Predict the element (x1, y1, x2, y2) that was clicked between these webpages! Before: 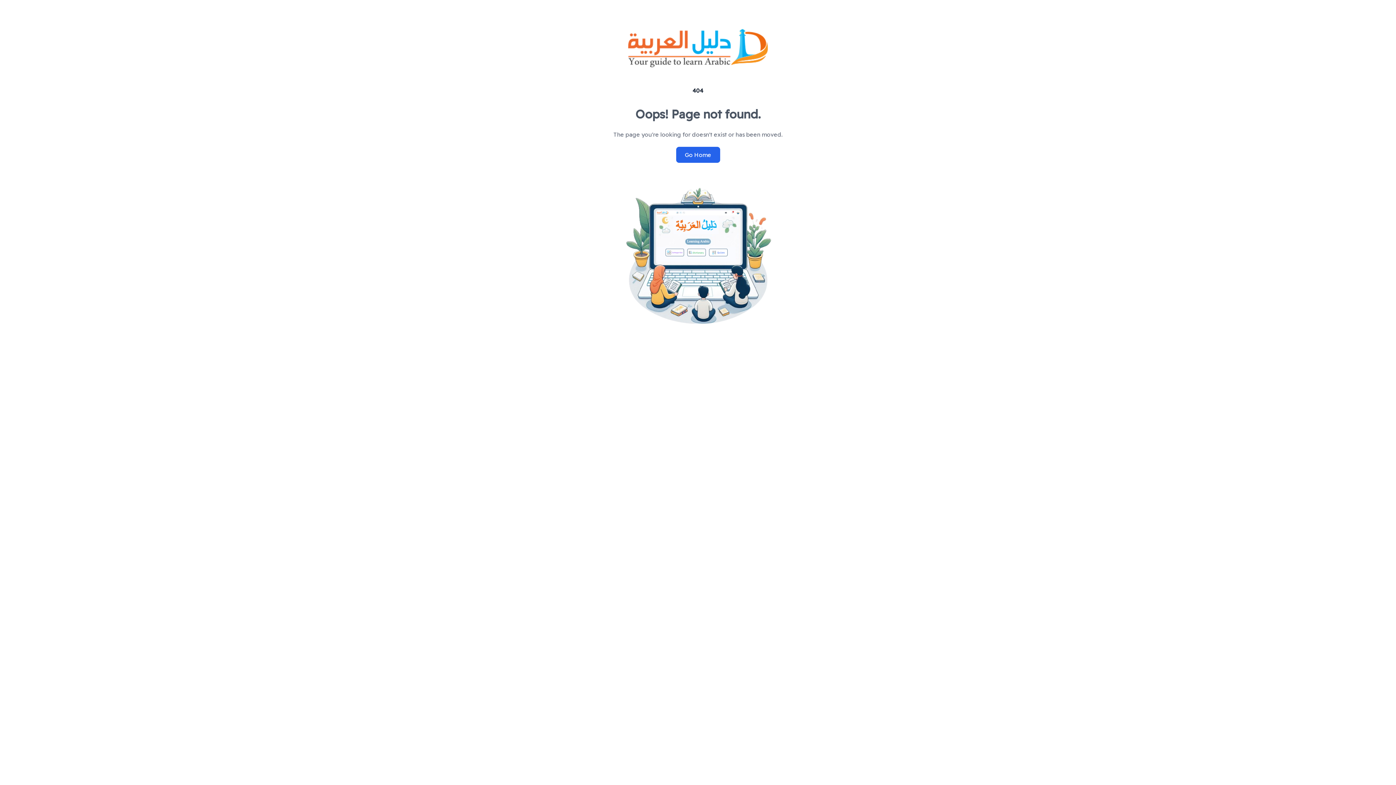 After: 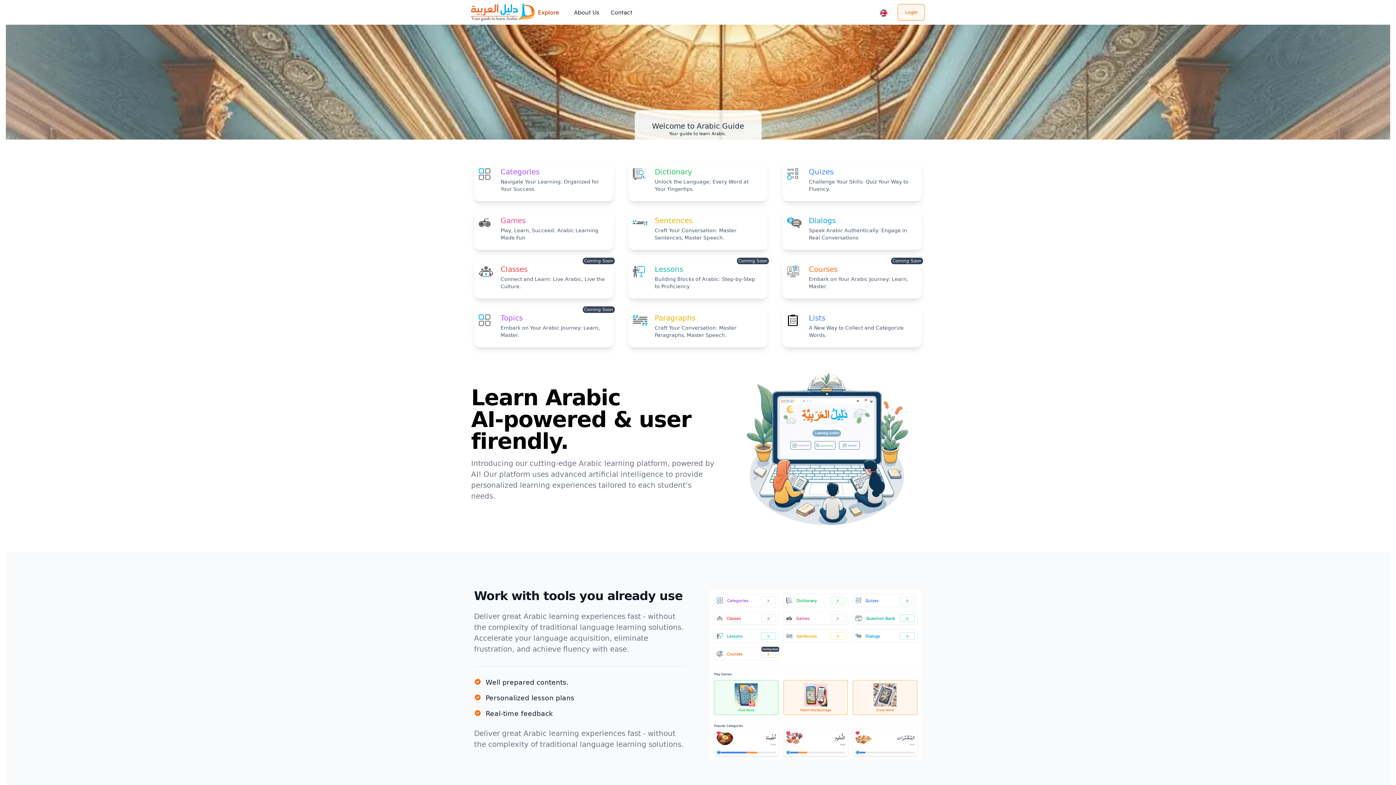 Action: bbox: (676, 146, 720, 162) label: Go Home